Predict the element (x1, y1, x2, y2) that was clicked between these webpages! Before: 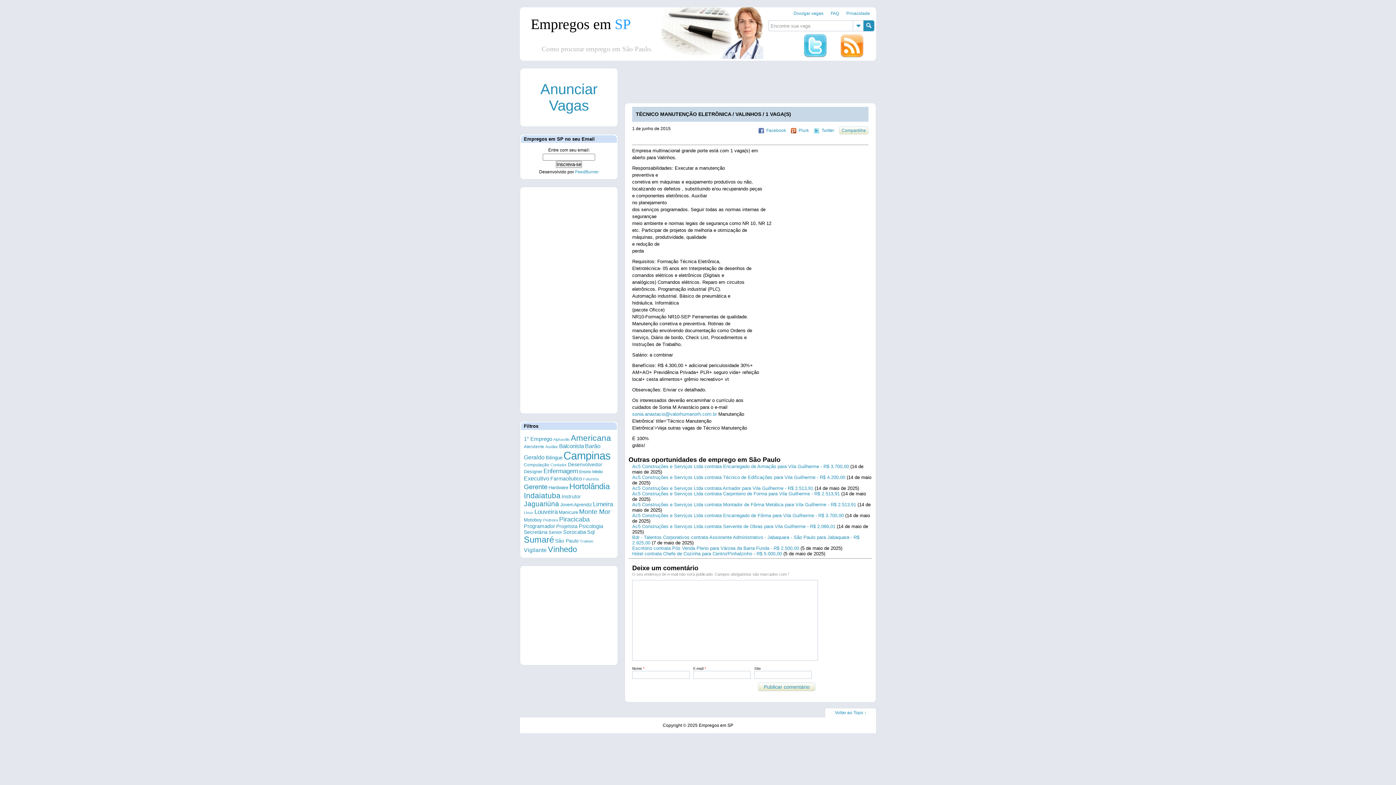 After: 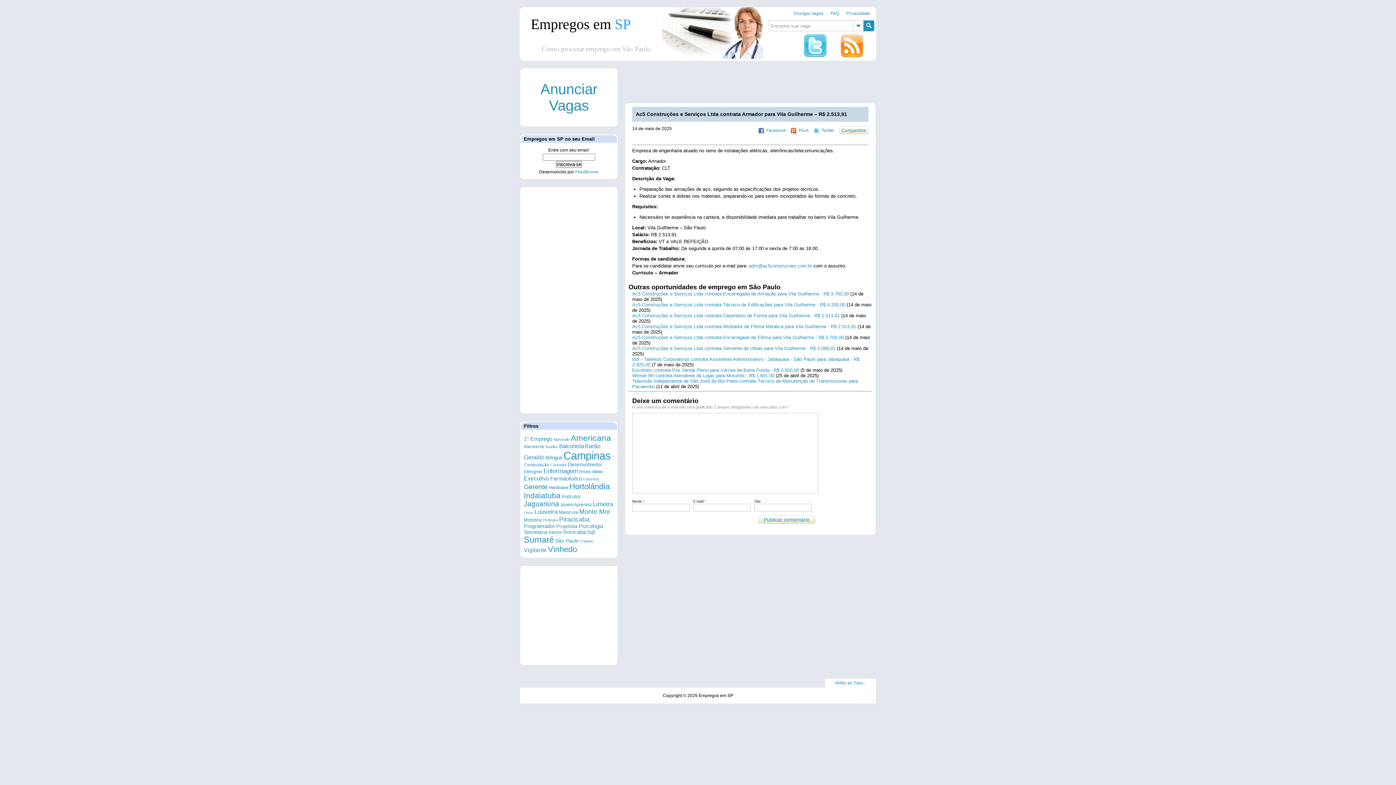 Action: label: Ac5 Construções e Serviços Ltda contrata Armador para Vila Guilherme - R$ 2.513,91 bbox: (632, 485, 813, 491)